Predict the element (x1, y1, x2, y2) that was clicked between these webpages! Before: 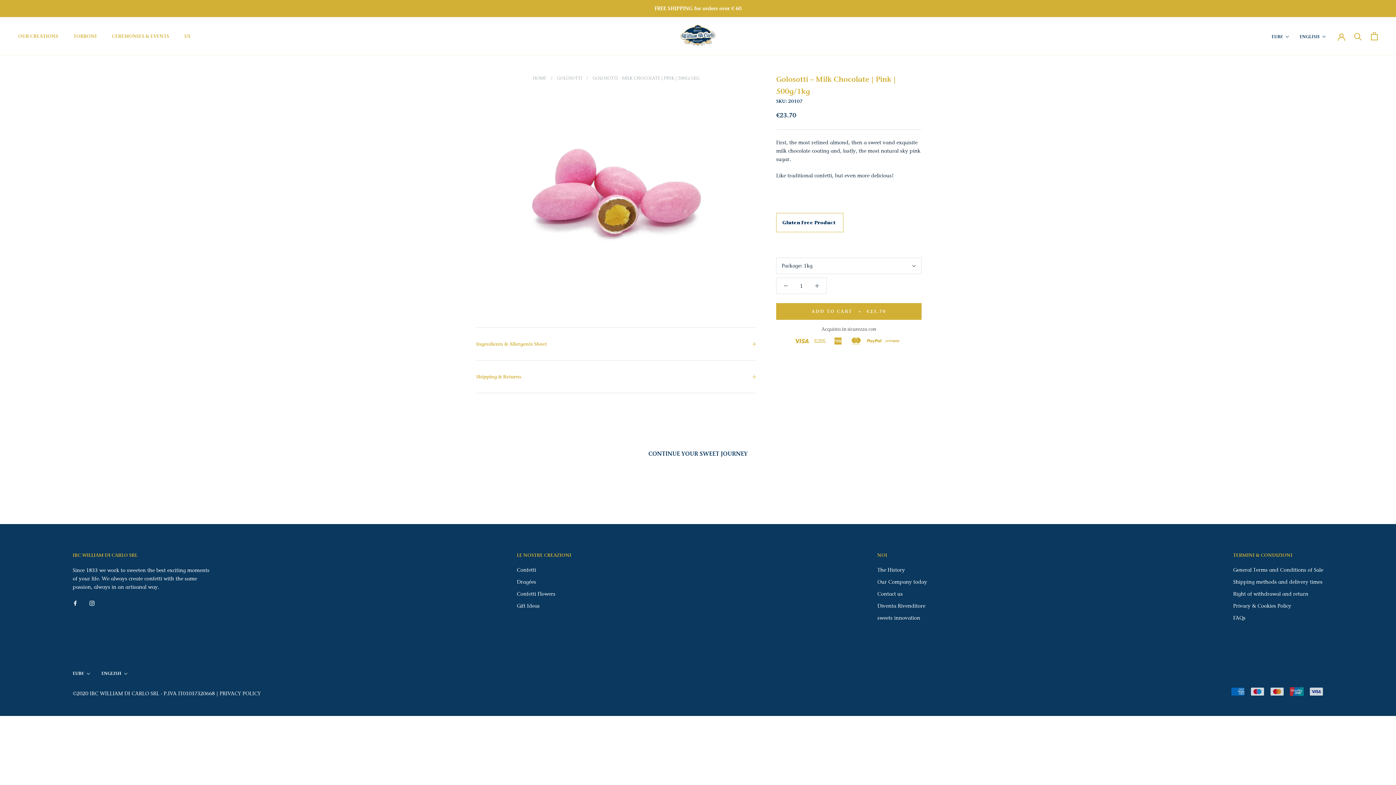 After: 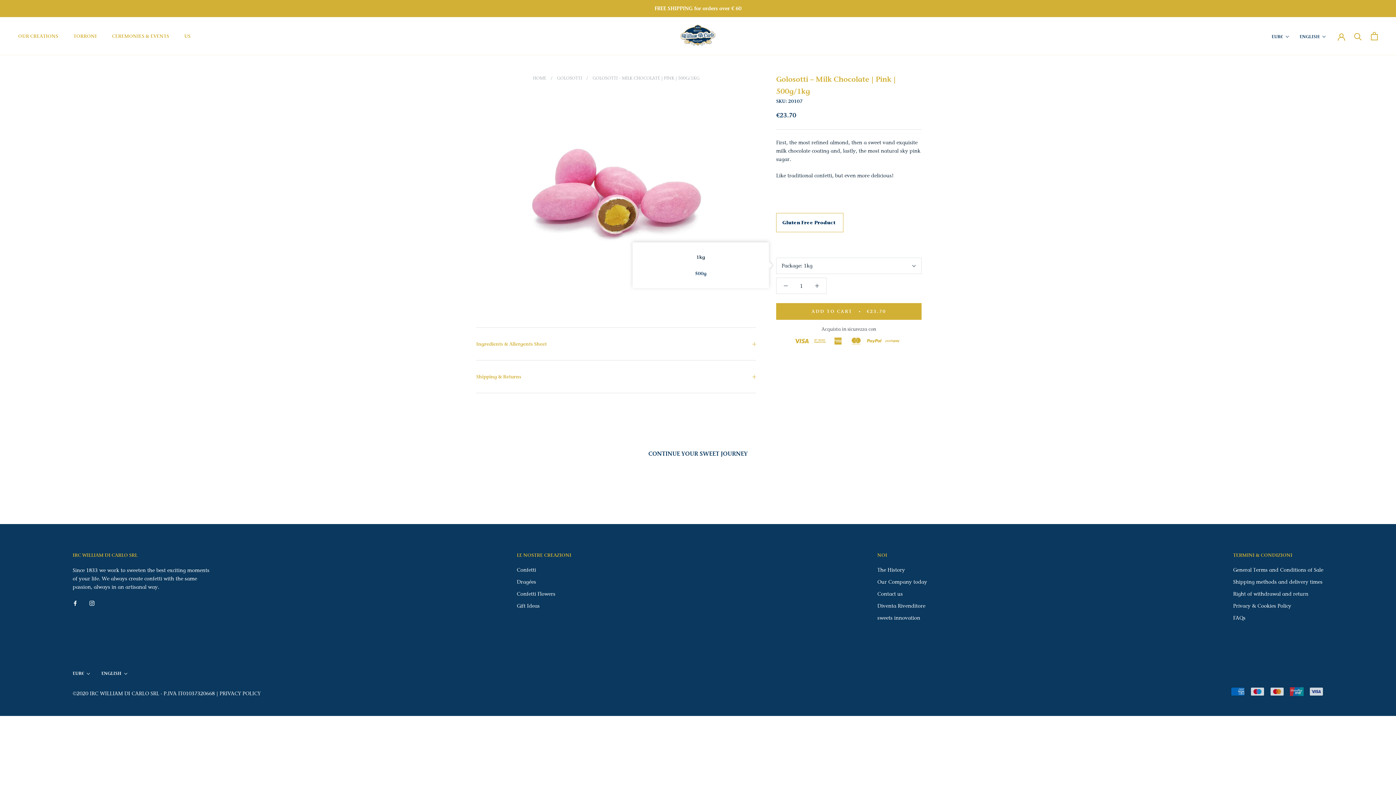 Action: bbox: (776, 257, 921, 274) label: Package: 1kg